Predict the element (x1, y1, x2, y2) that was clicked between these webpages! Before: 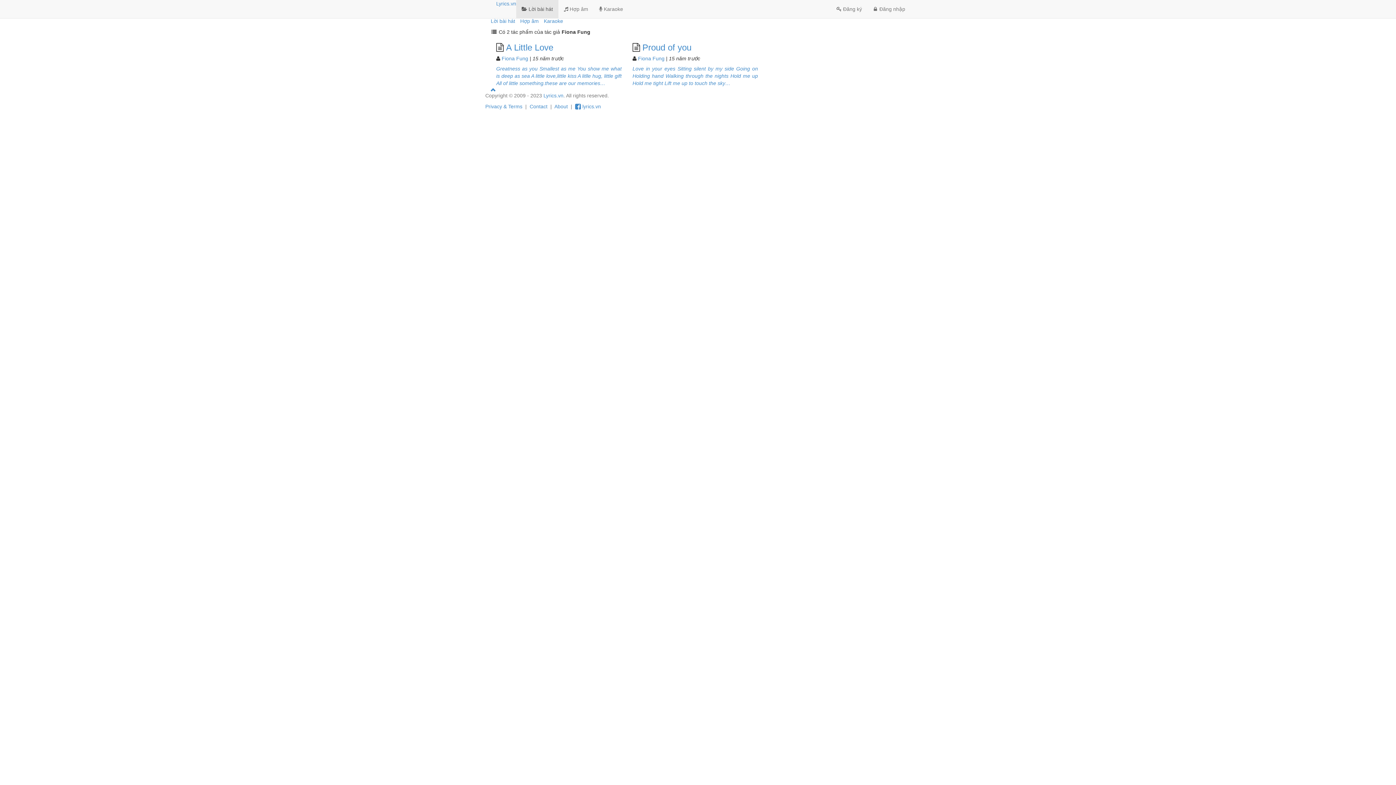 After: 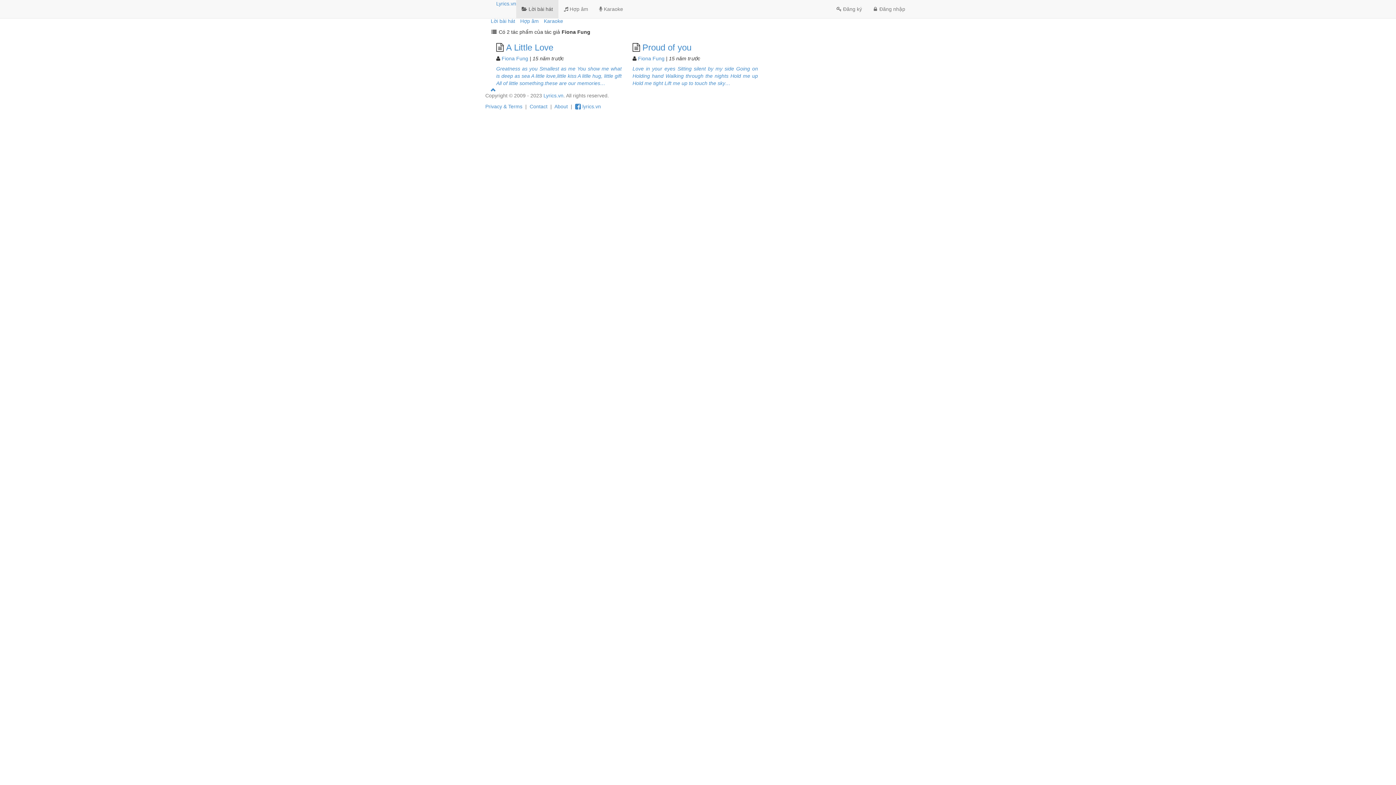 Action: bbox: (485, 103, 522, 109) label: Privacy & Terms